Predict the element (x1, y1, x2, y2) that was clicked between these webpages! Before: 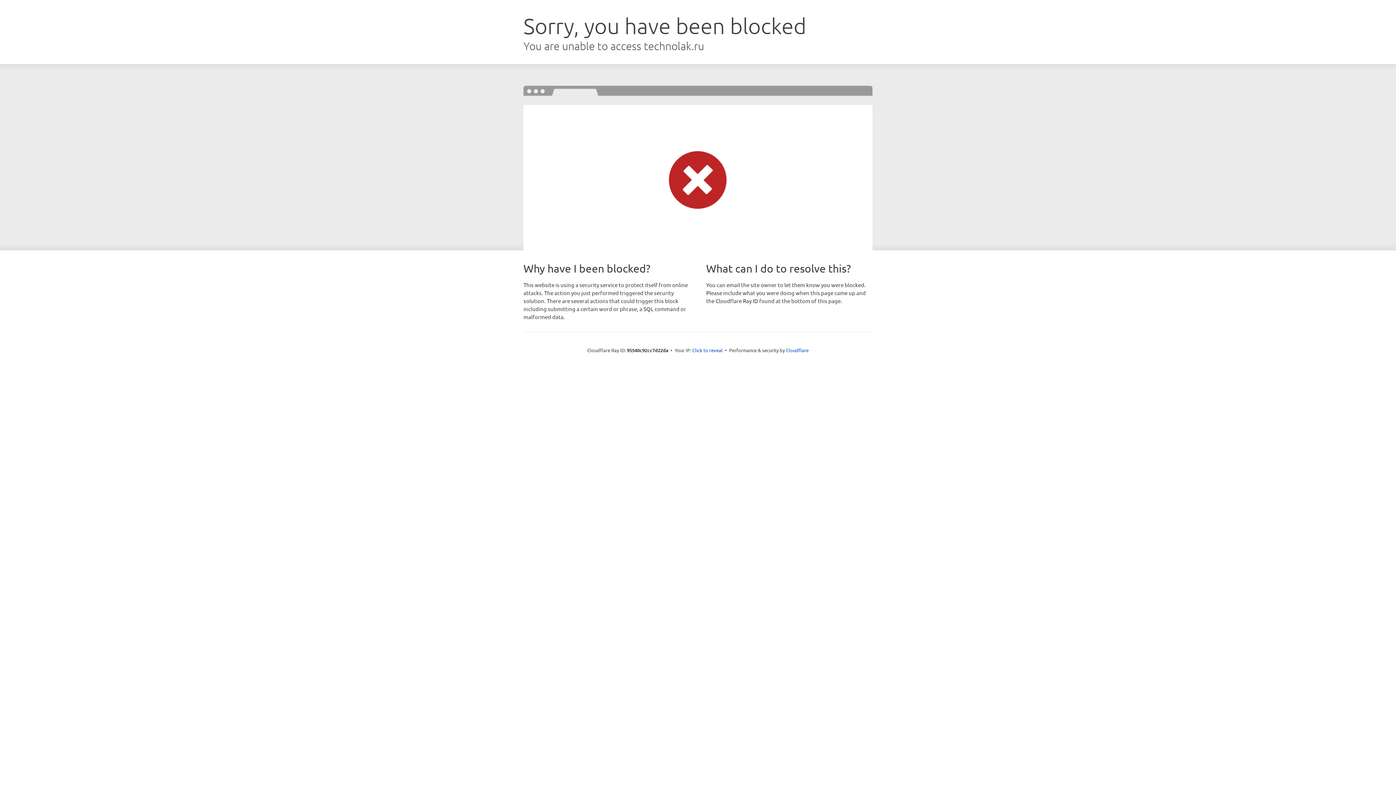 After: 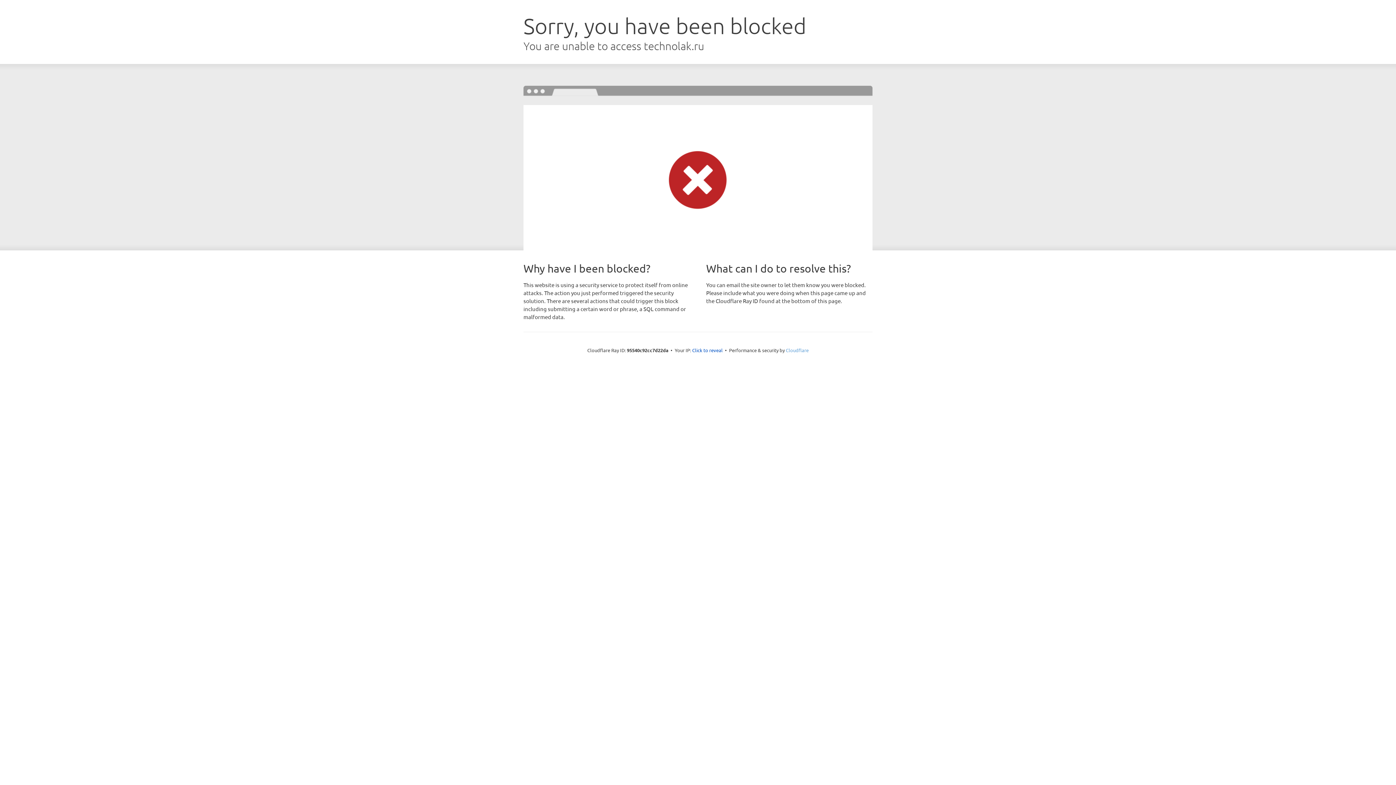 Action: label: Cloudflare bbox: (786, 347, 808, 353)